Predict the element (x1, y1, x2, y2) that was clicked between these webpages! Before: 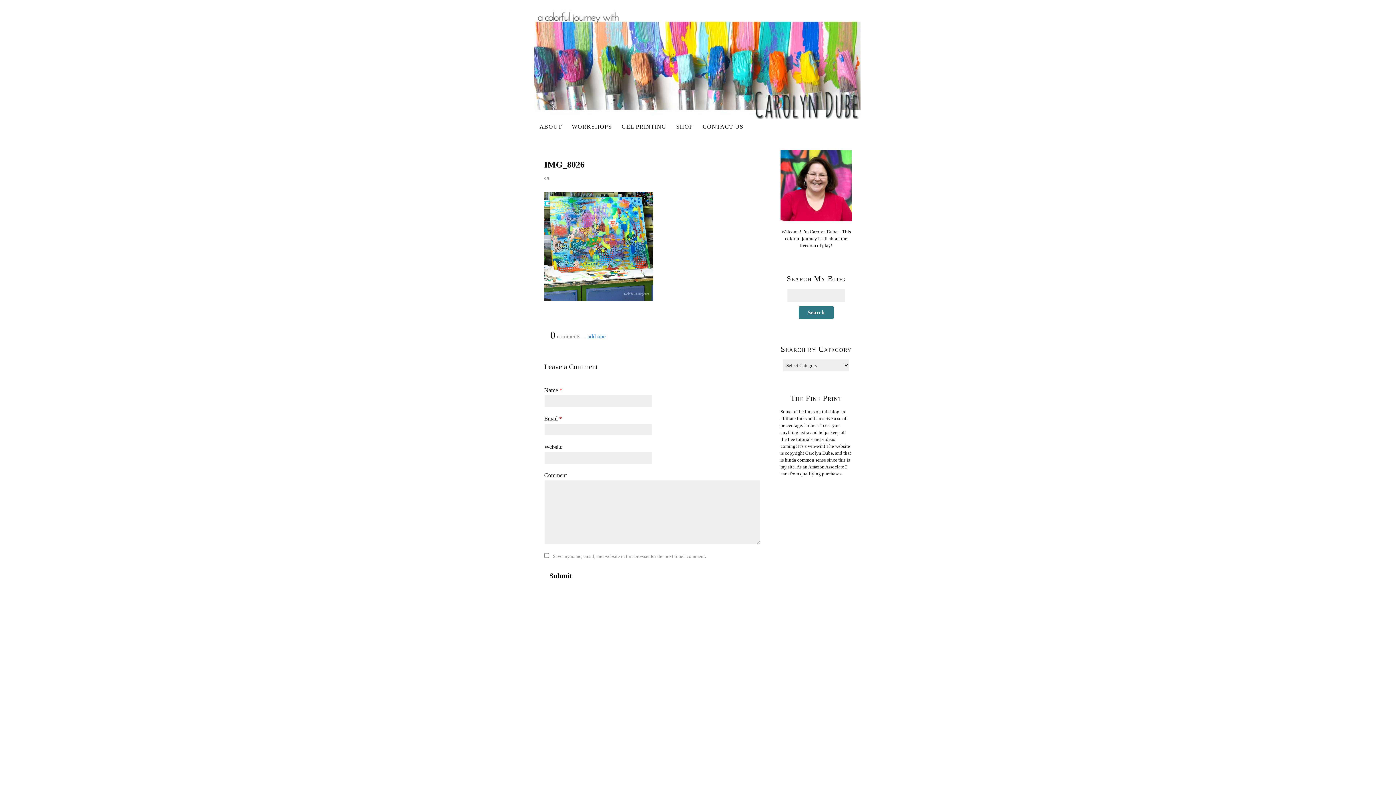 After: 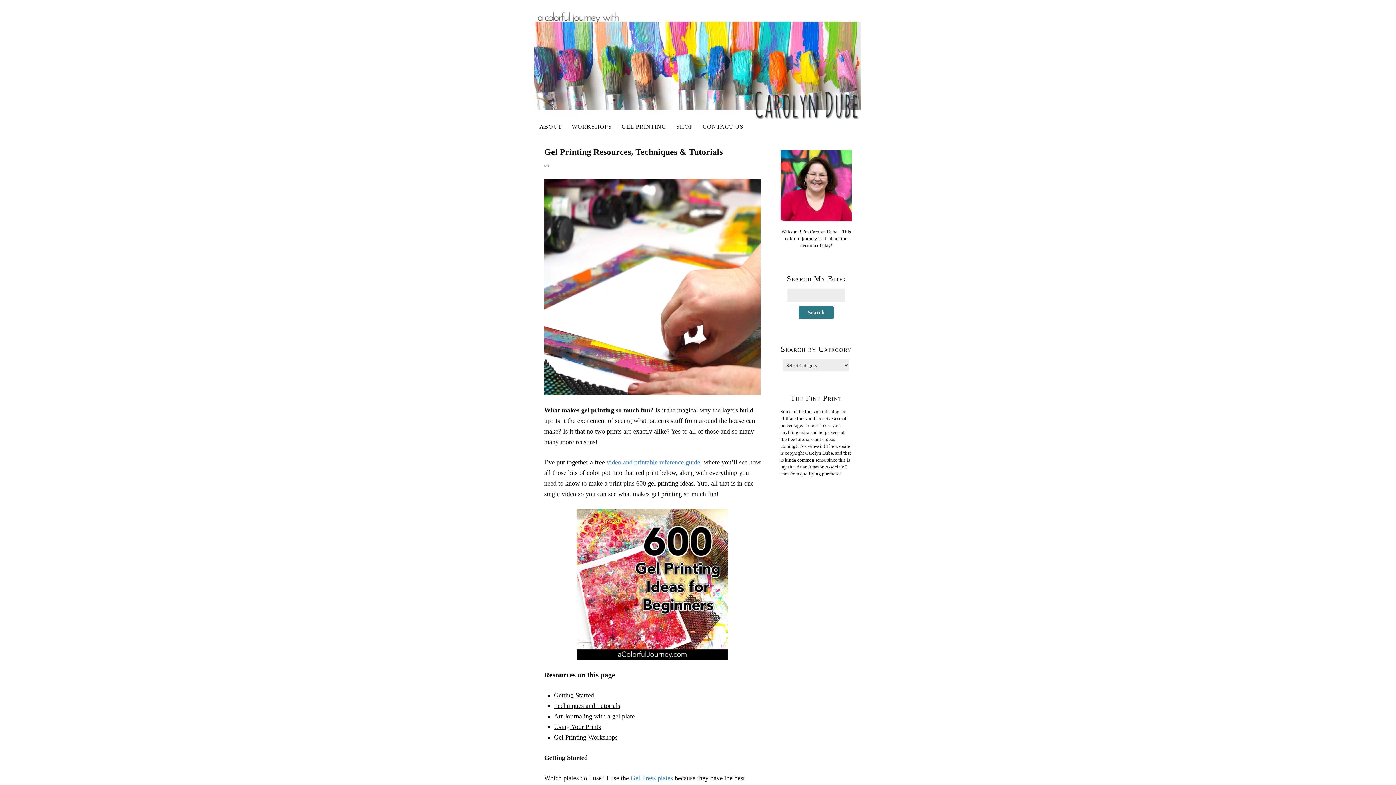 Action: label: GEL PRINTING bbox: (617, 120, 671, 133)